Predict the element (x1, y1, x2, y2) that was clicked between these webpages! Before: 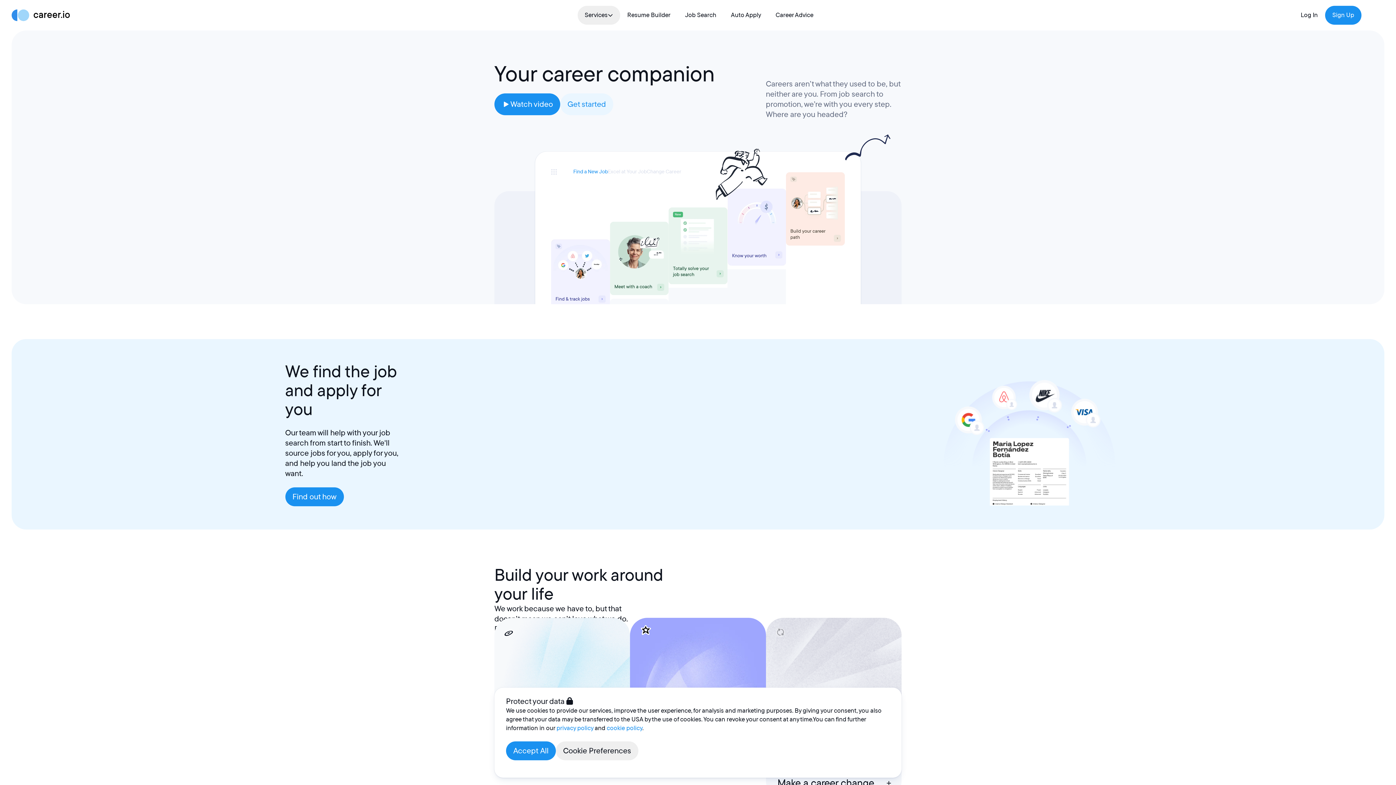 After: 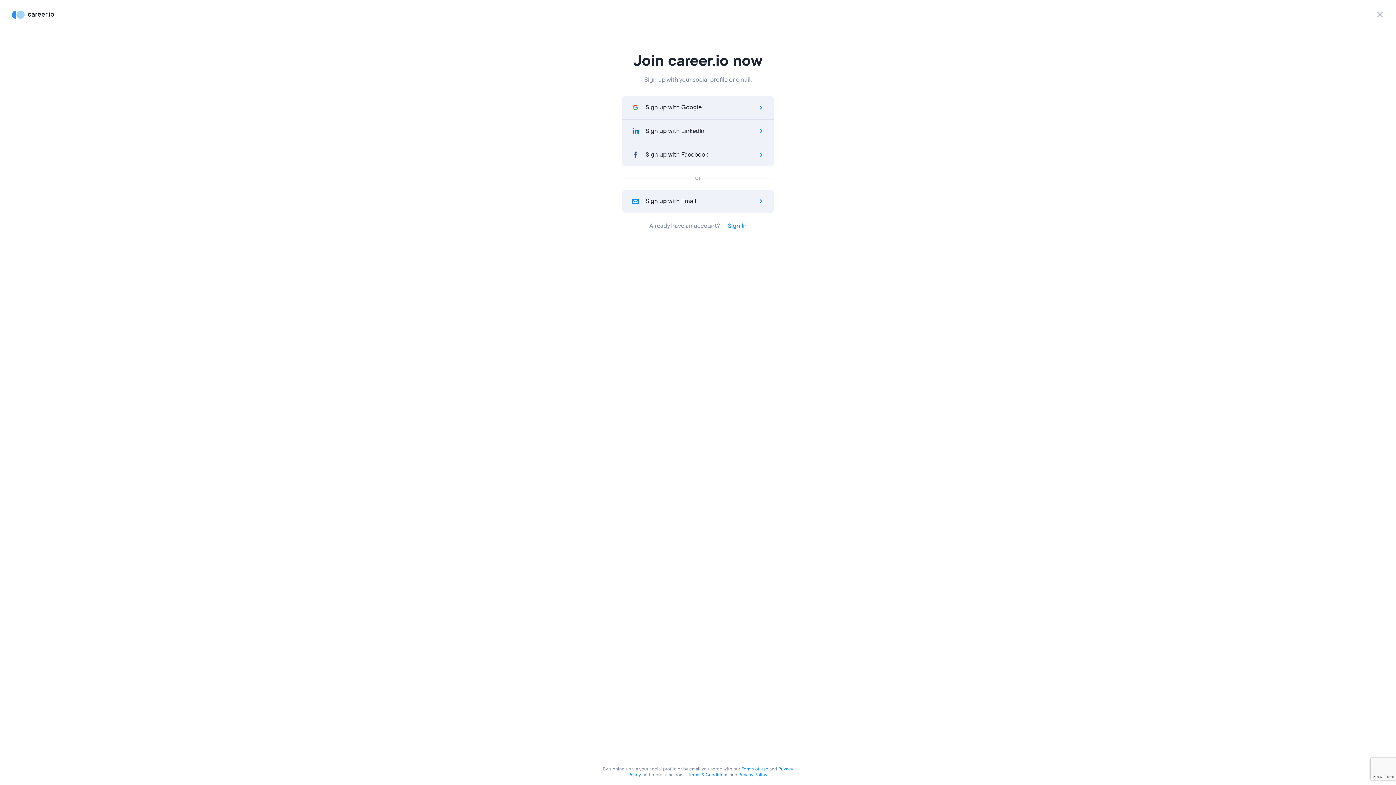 Action: label: Sign Up bbox: (1325, 5, 1361, 24)